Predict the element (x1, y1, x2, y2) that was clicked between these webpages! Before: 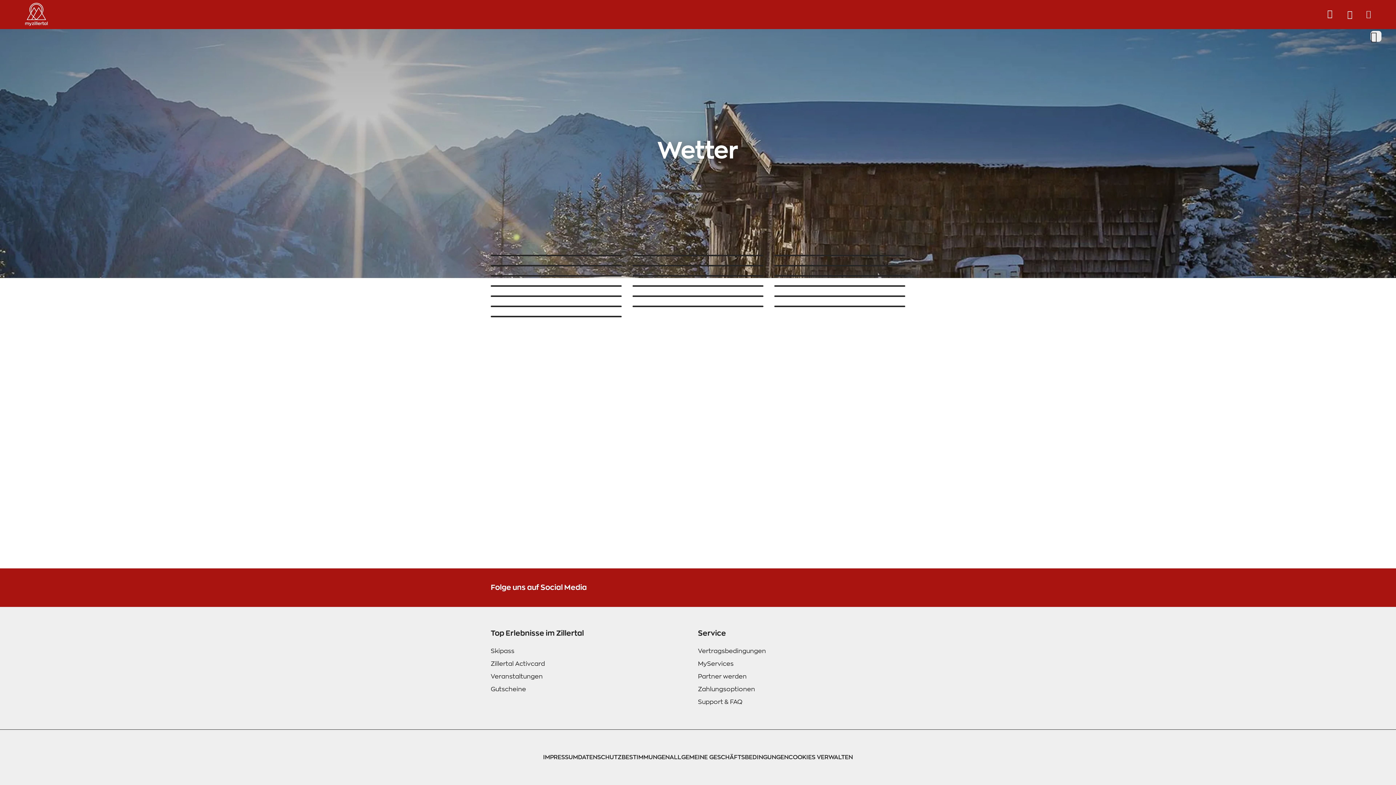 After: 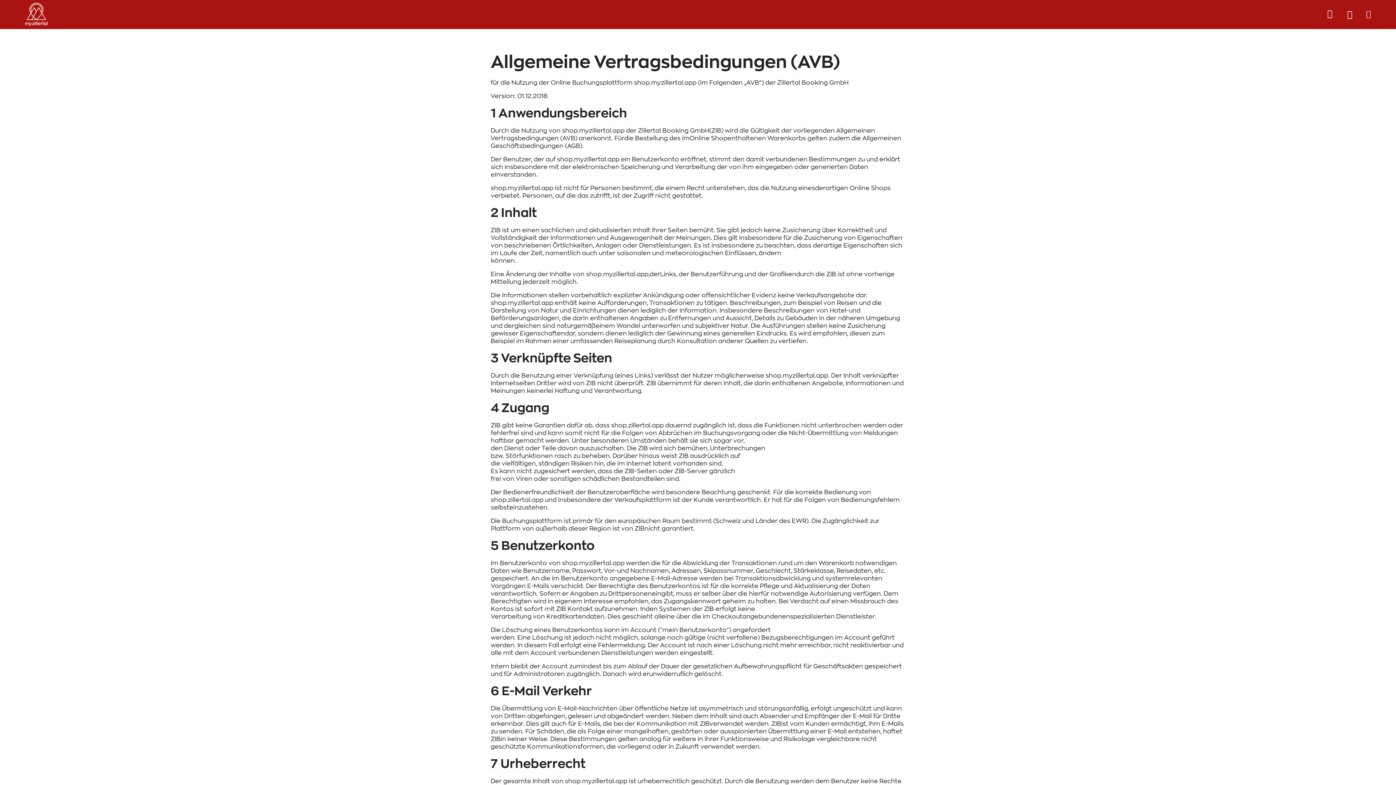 Action: bbox: (698, 645, 905, 657) label: Vertragsbedingungen